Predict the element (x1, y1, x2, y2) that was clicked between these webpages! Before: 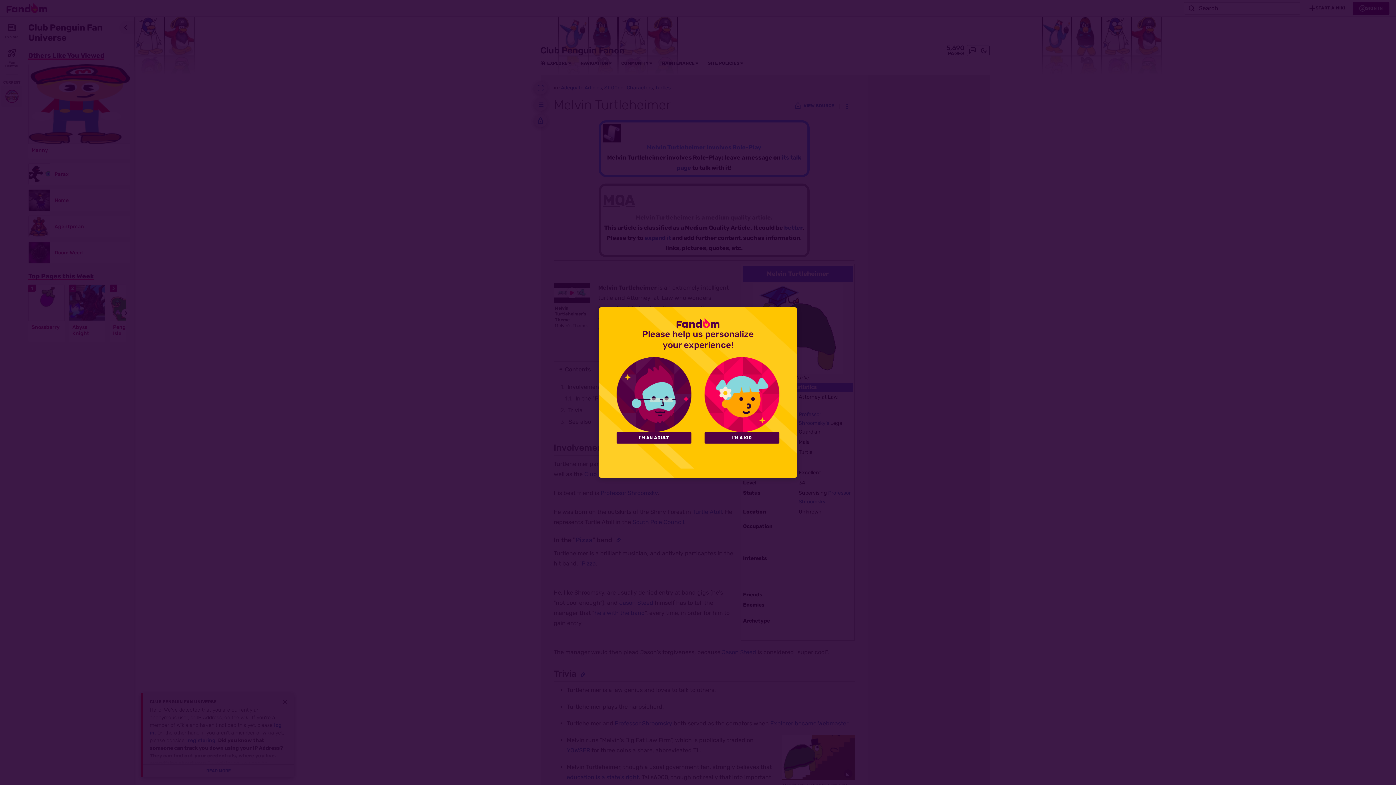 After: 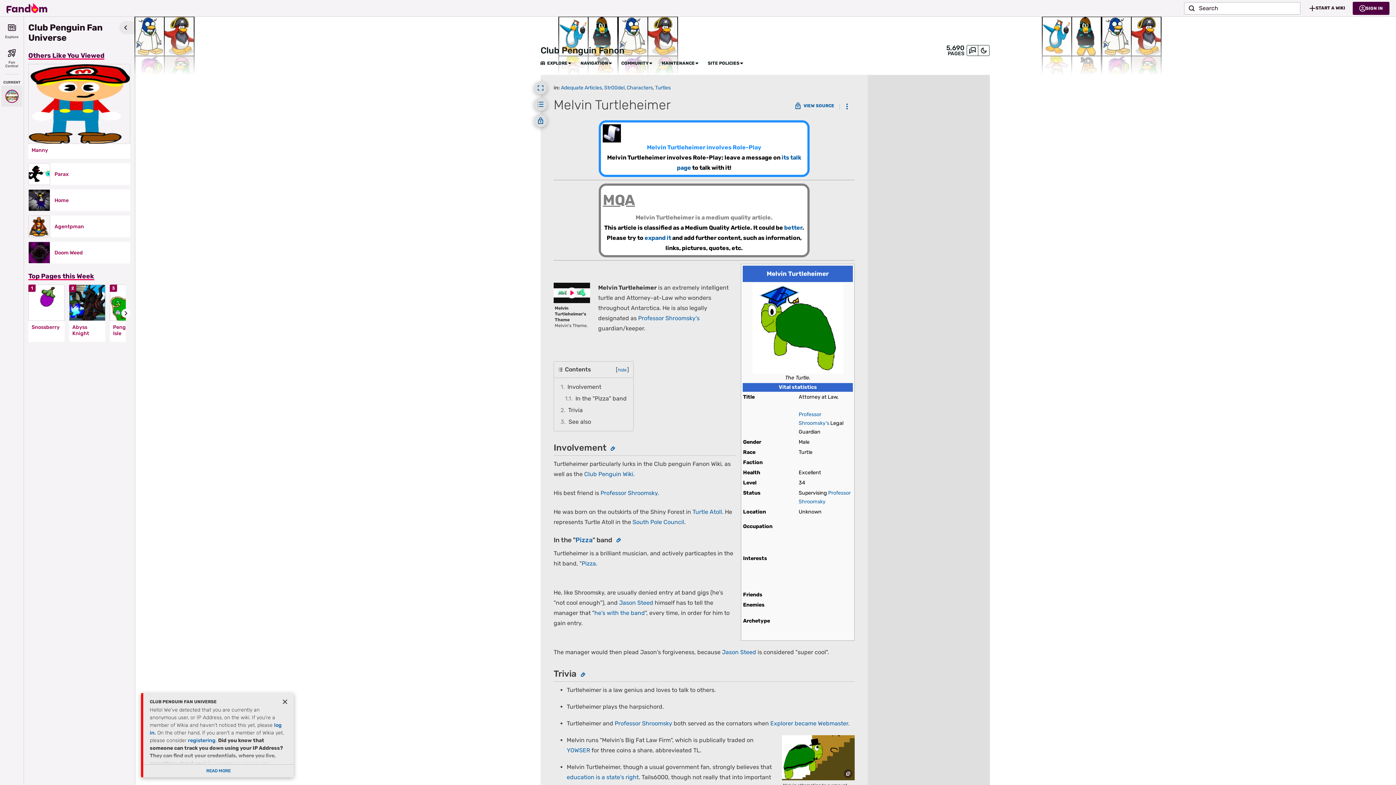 Action: bbox: (704, 432, 779, 443) label: I'M A KID